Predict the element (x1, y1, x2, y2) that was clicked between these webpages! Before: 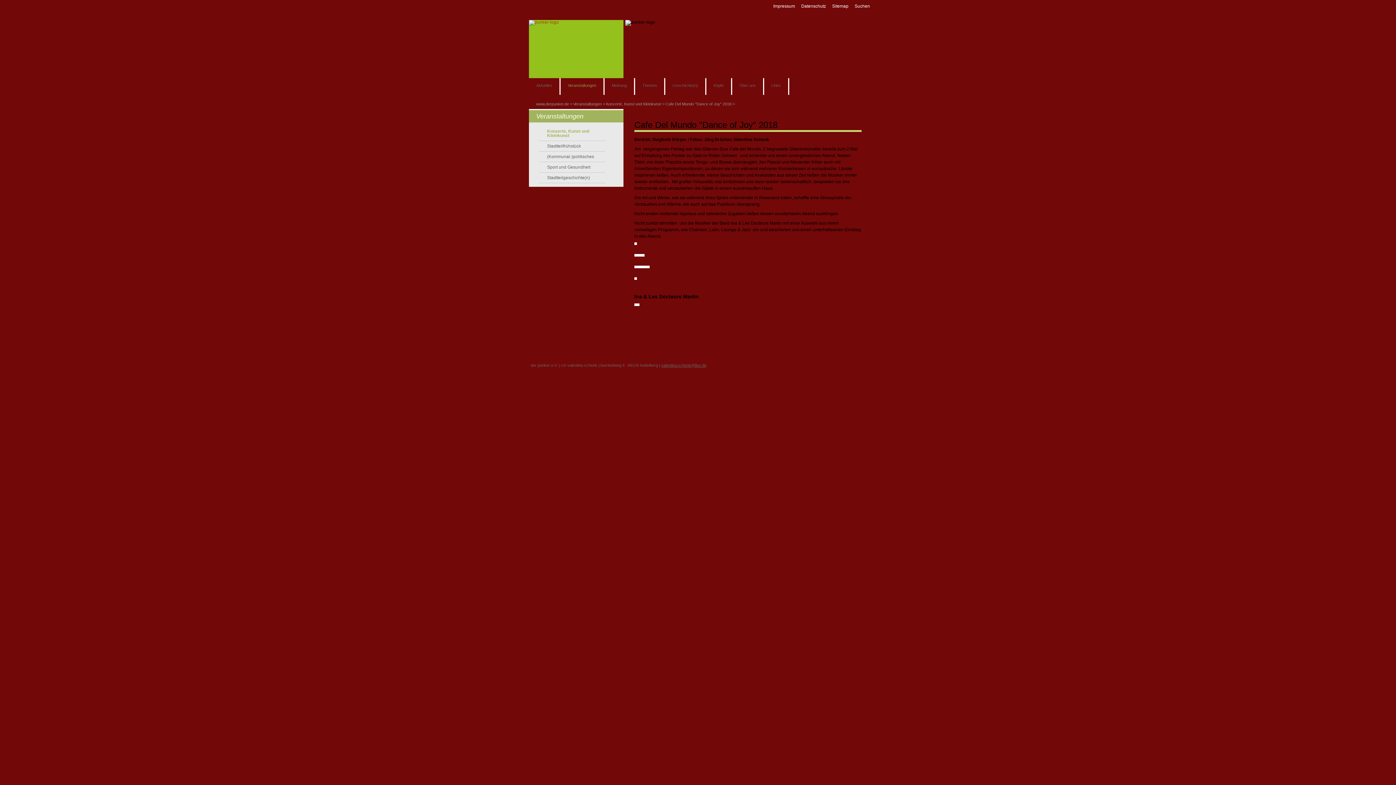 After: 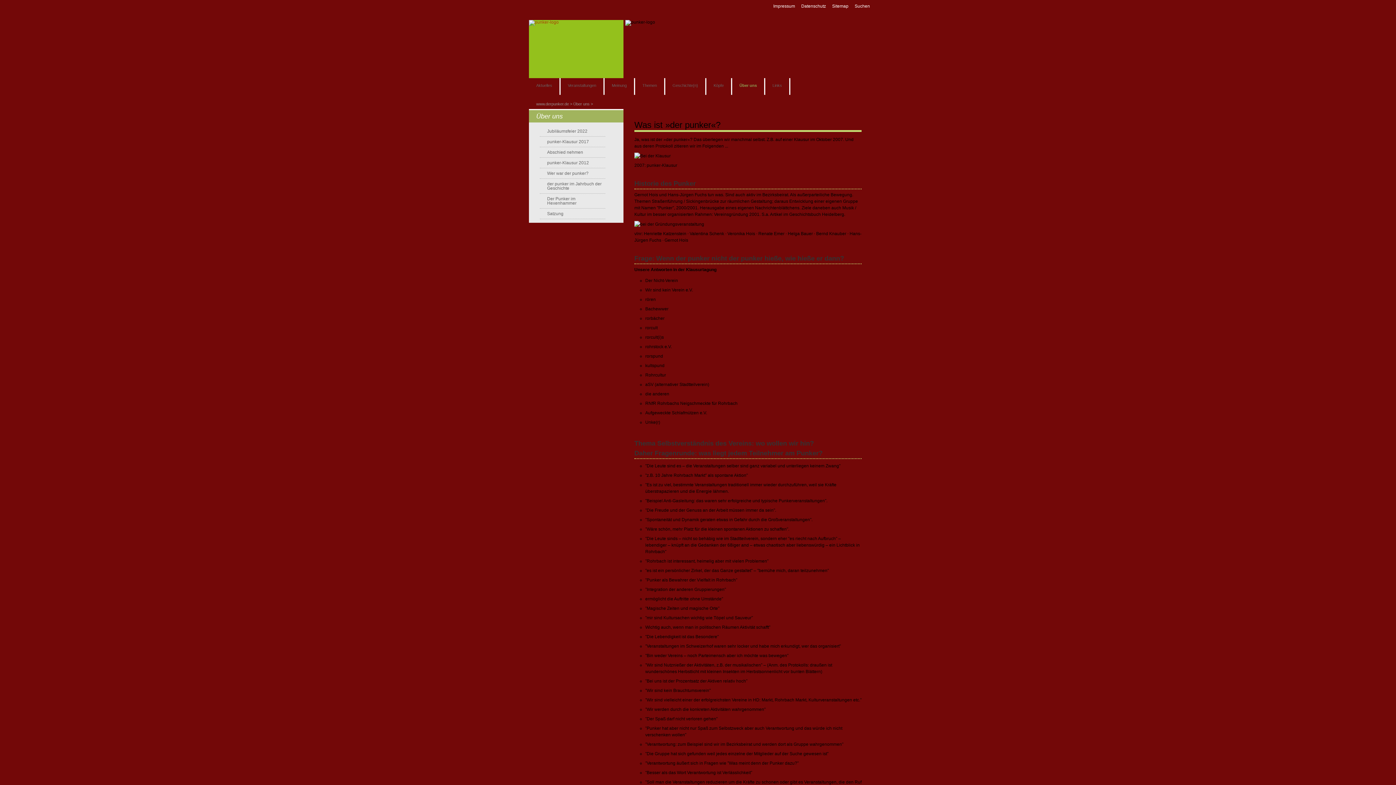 Action: label: Über uns bbox: (732, 78, 764, 94)